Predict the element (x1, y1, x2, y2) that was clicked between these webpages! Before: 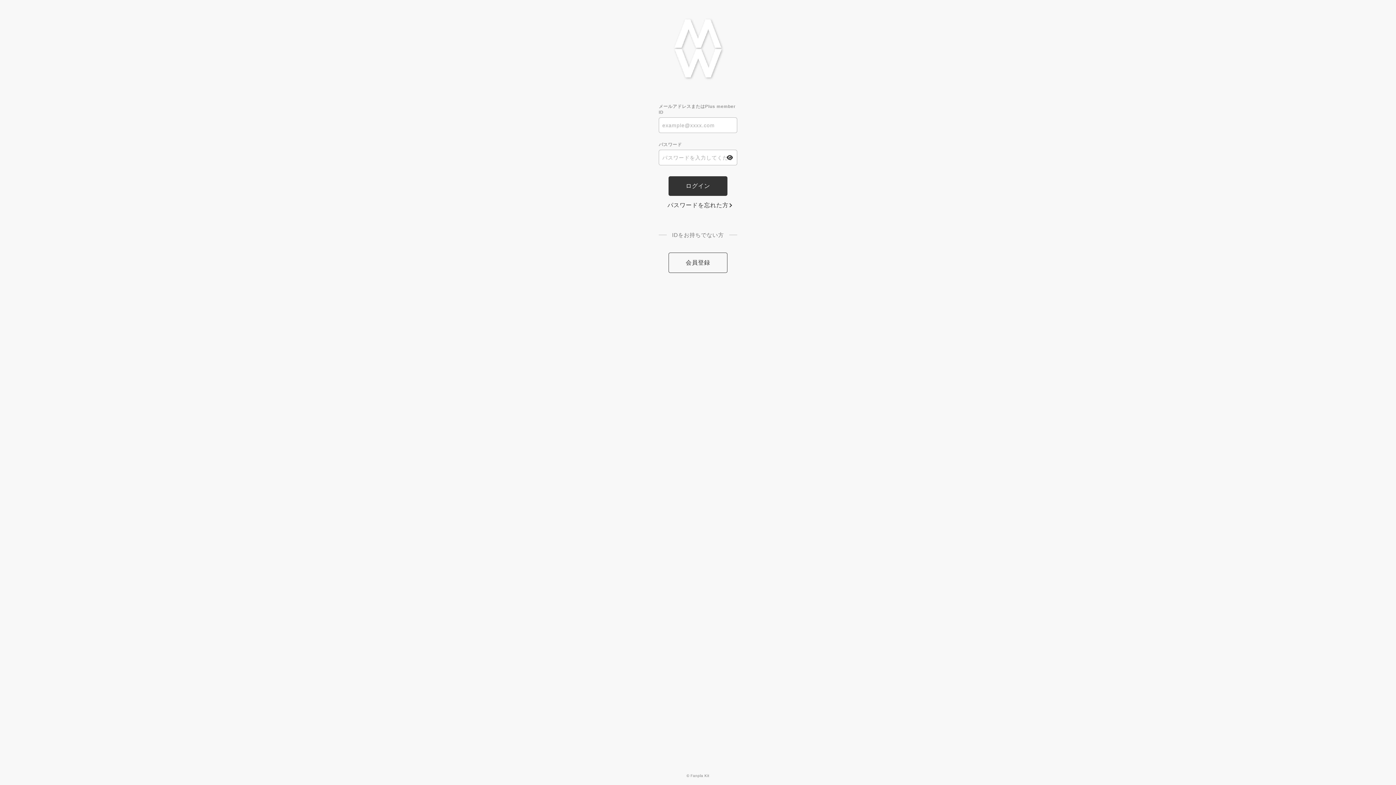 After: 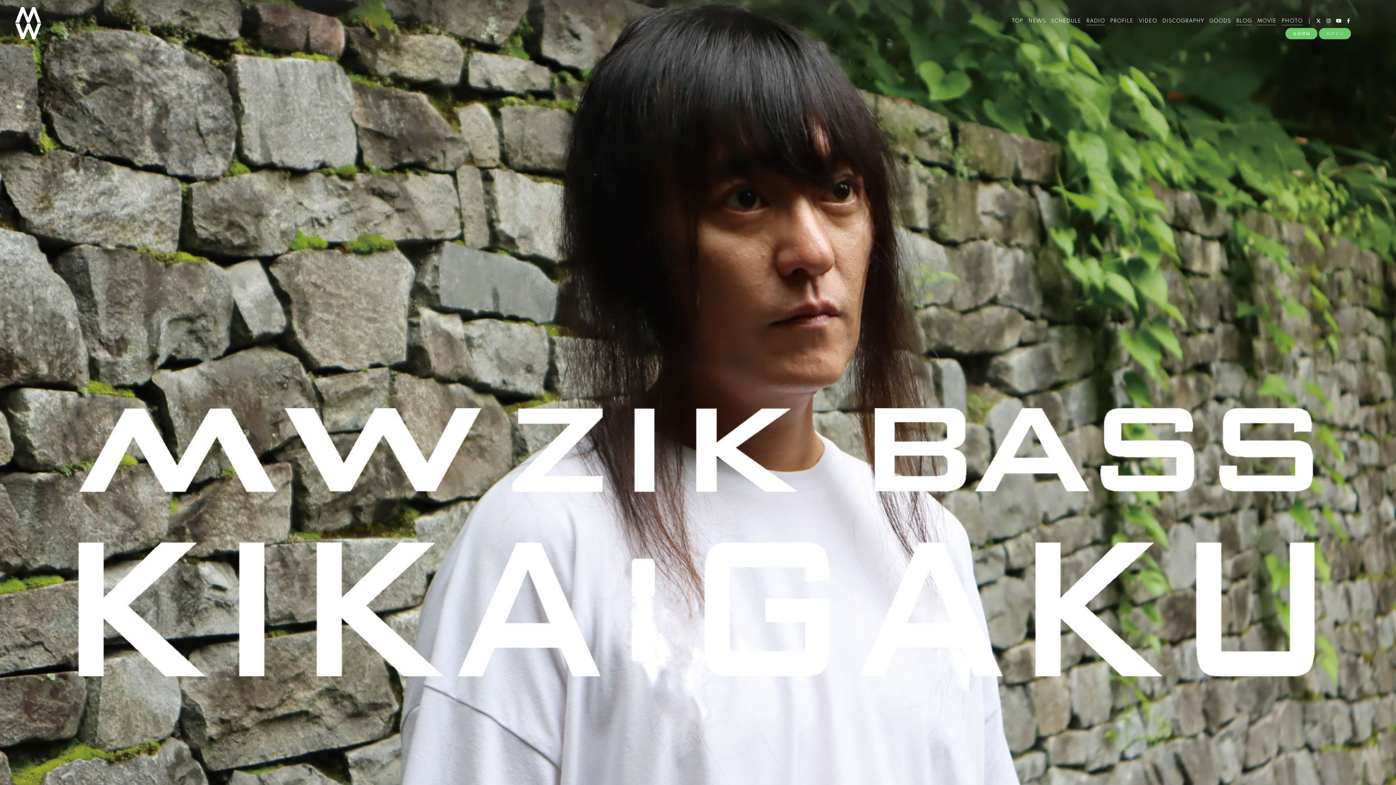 Action: bbox: (665, 76, 730, 83)